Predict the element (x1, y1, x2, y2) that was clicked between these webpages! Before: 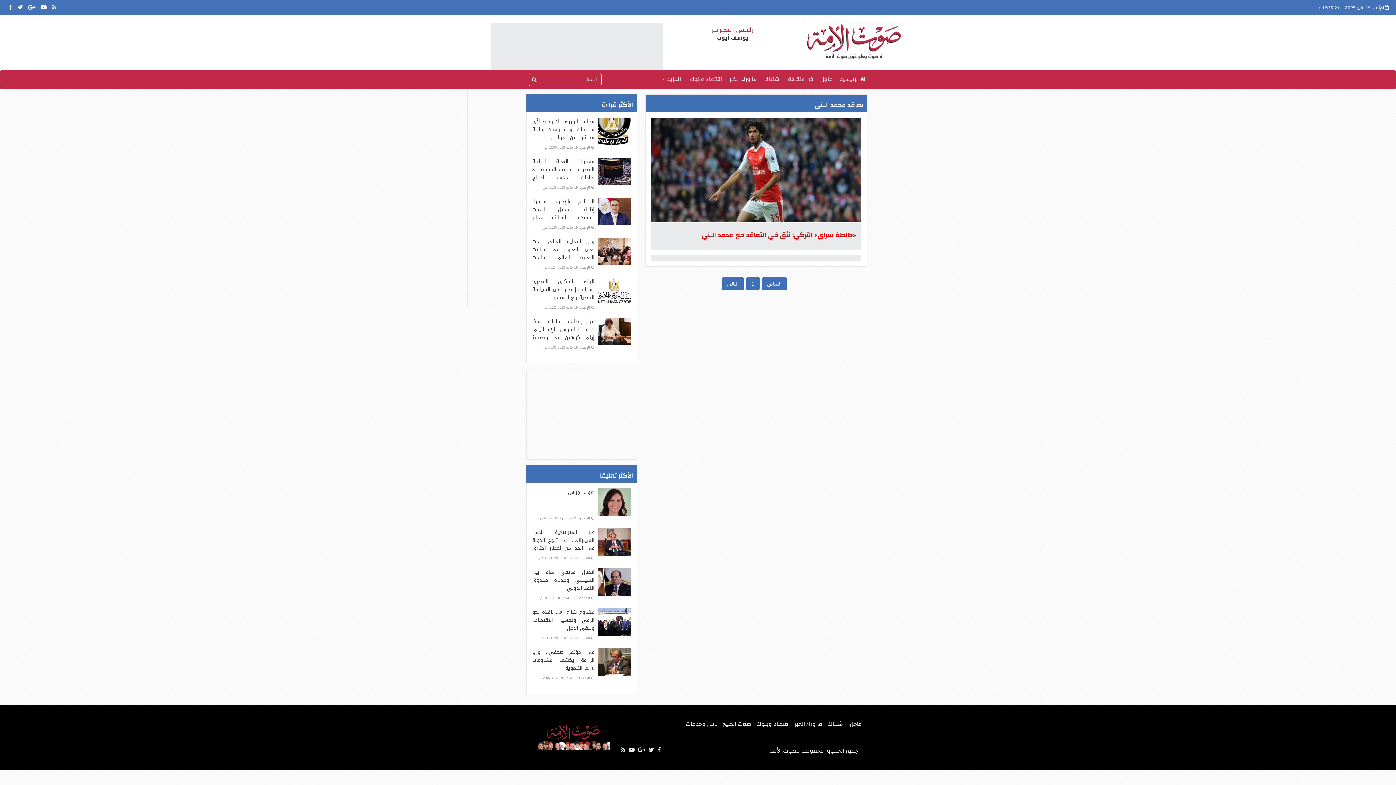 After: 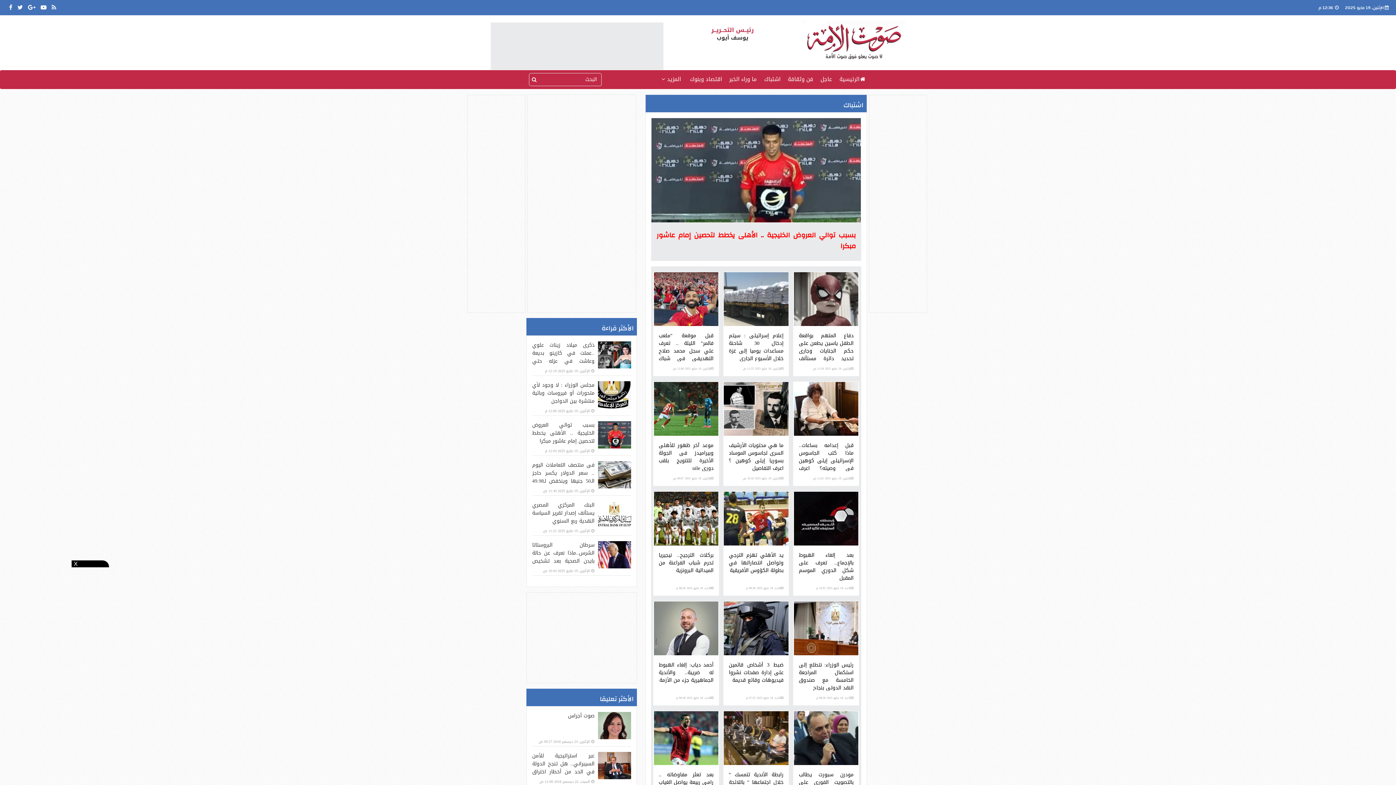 Action: label: اشتباك bbox: (827, 718, 844, 729)